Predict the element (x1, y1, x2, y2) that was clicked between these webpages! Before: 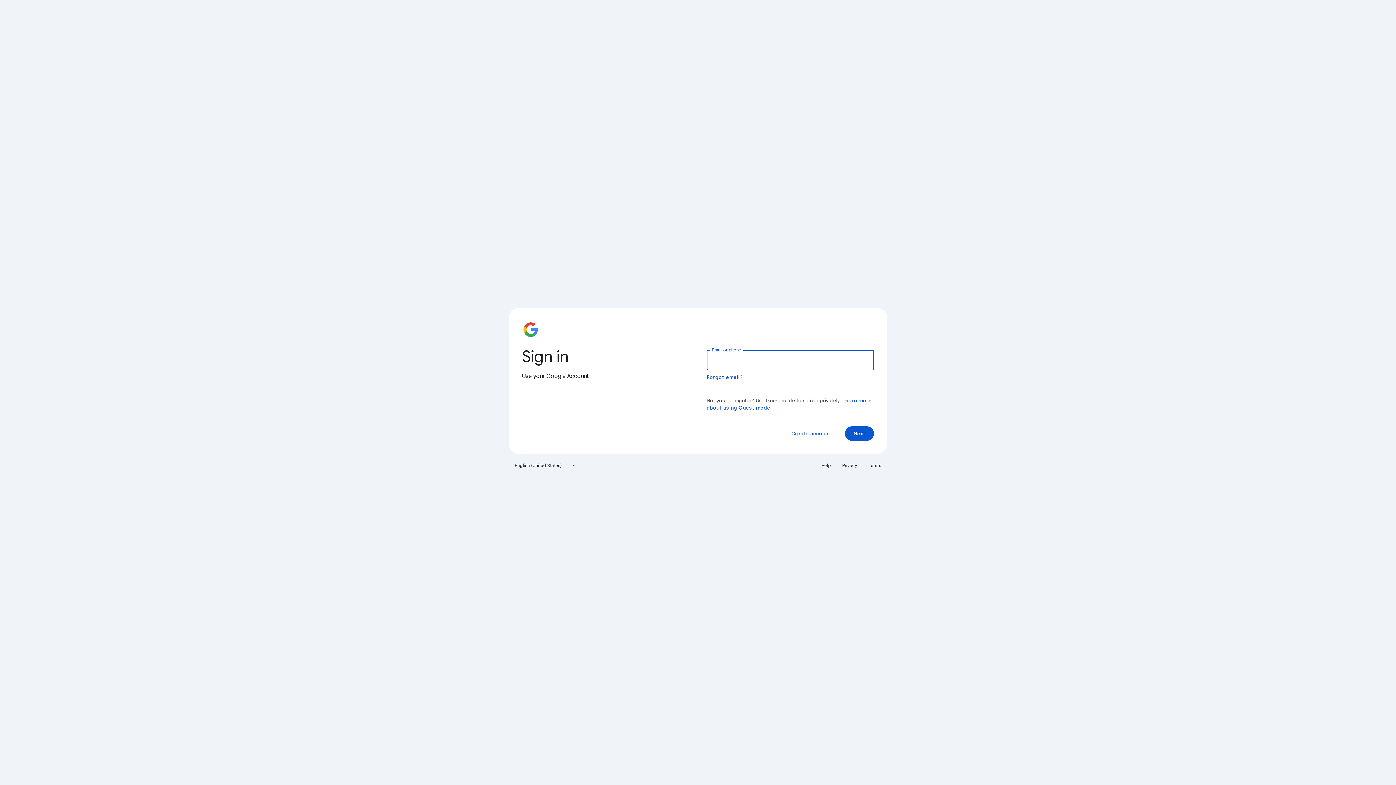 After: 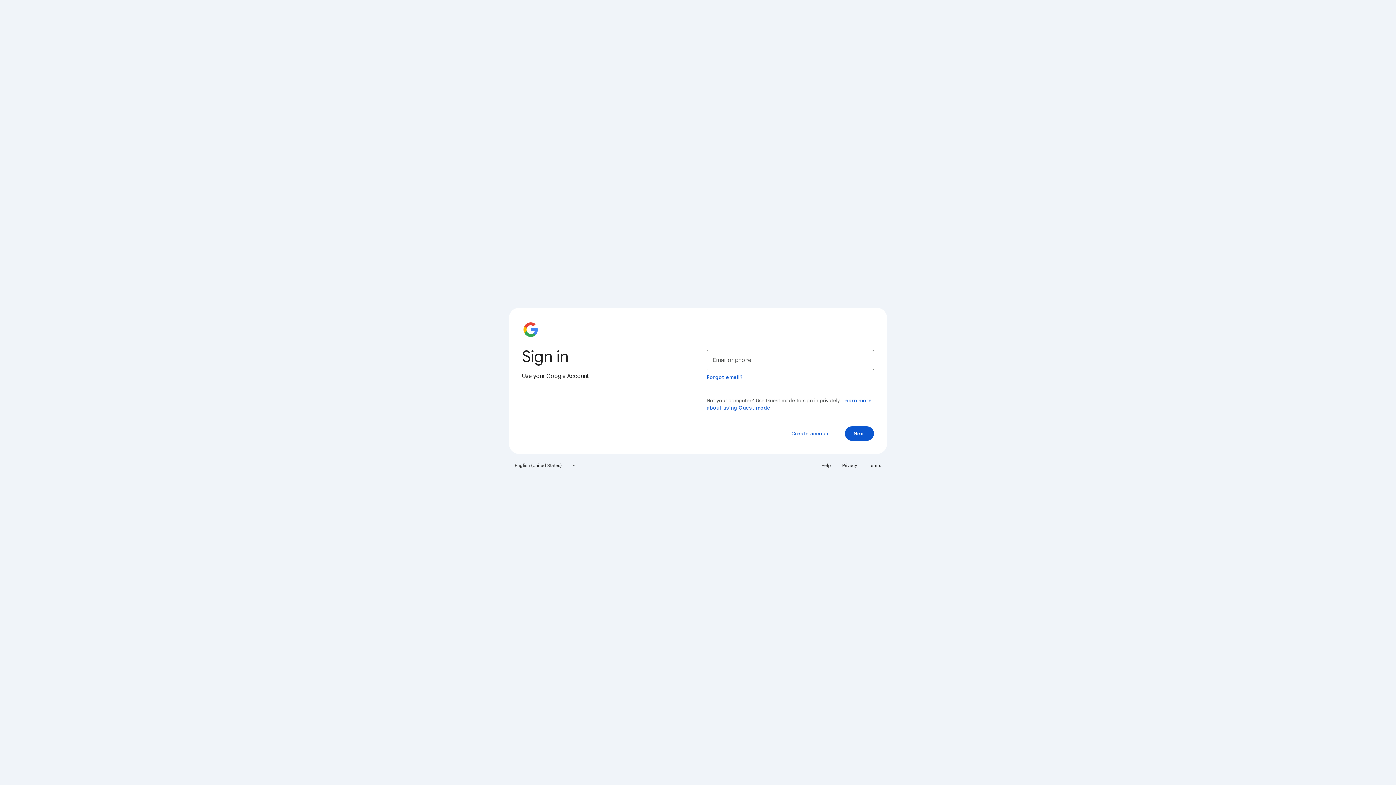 Action: label: Privacy bbox: (838, 460, 861, 471)